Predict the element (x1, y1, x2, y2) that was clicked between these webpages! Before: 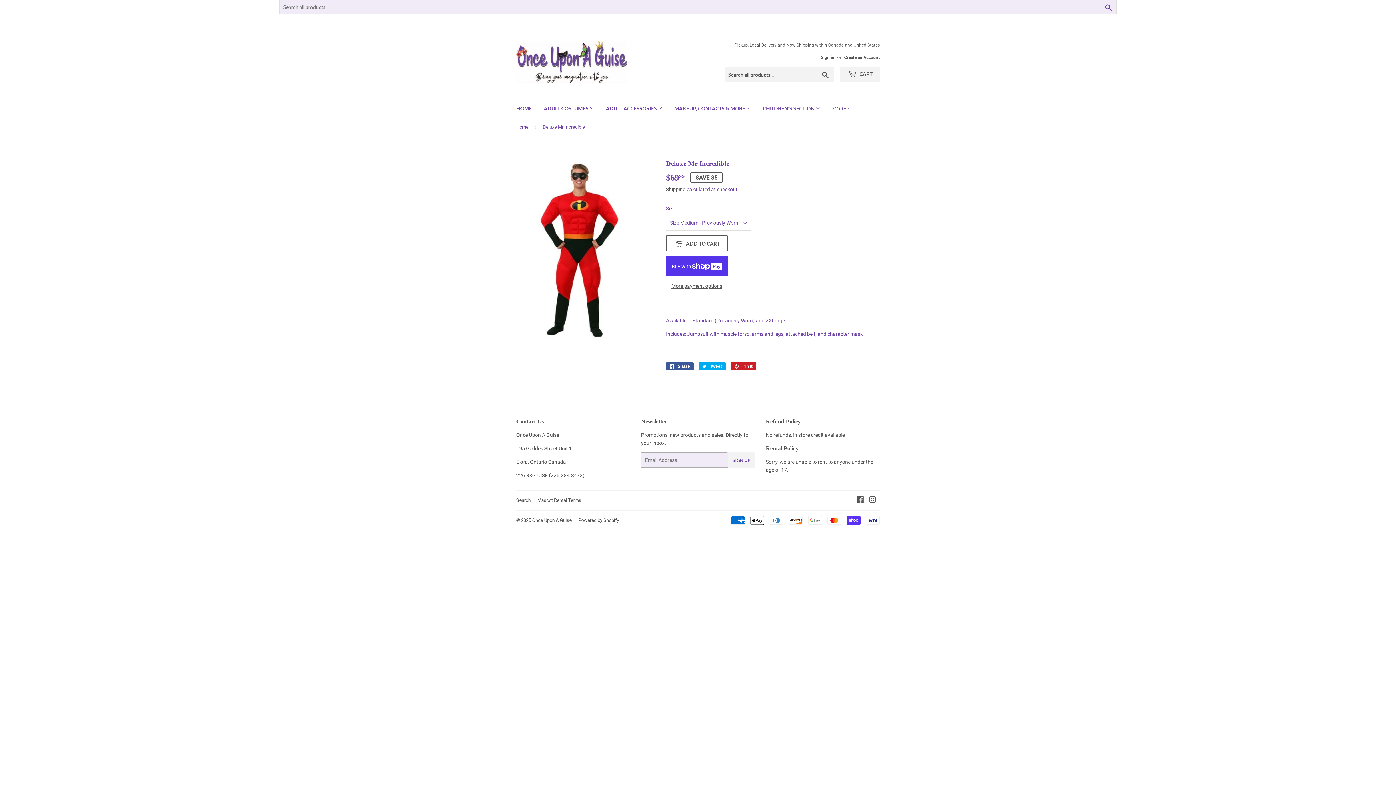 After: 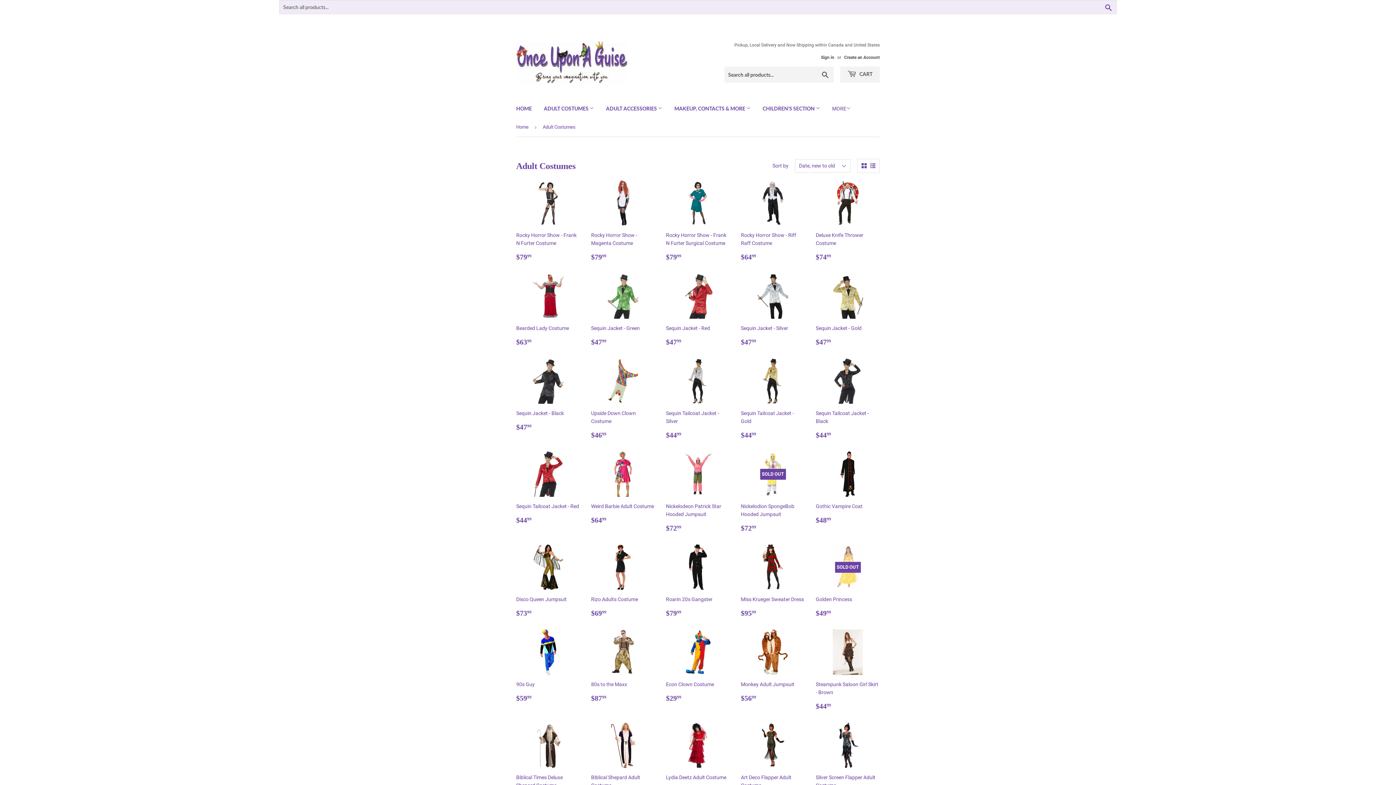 Action: bbox: (538, 99, 599, 118) label: ADULT COSTUMES 